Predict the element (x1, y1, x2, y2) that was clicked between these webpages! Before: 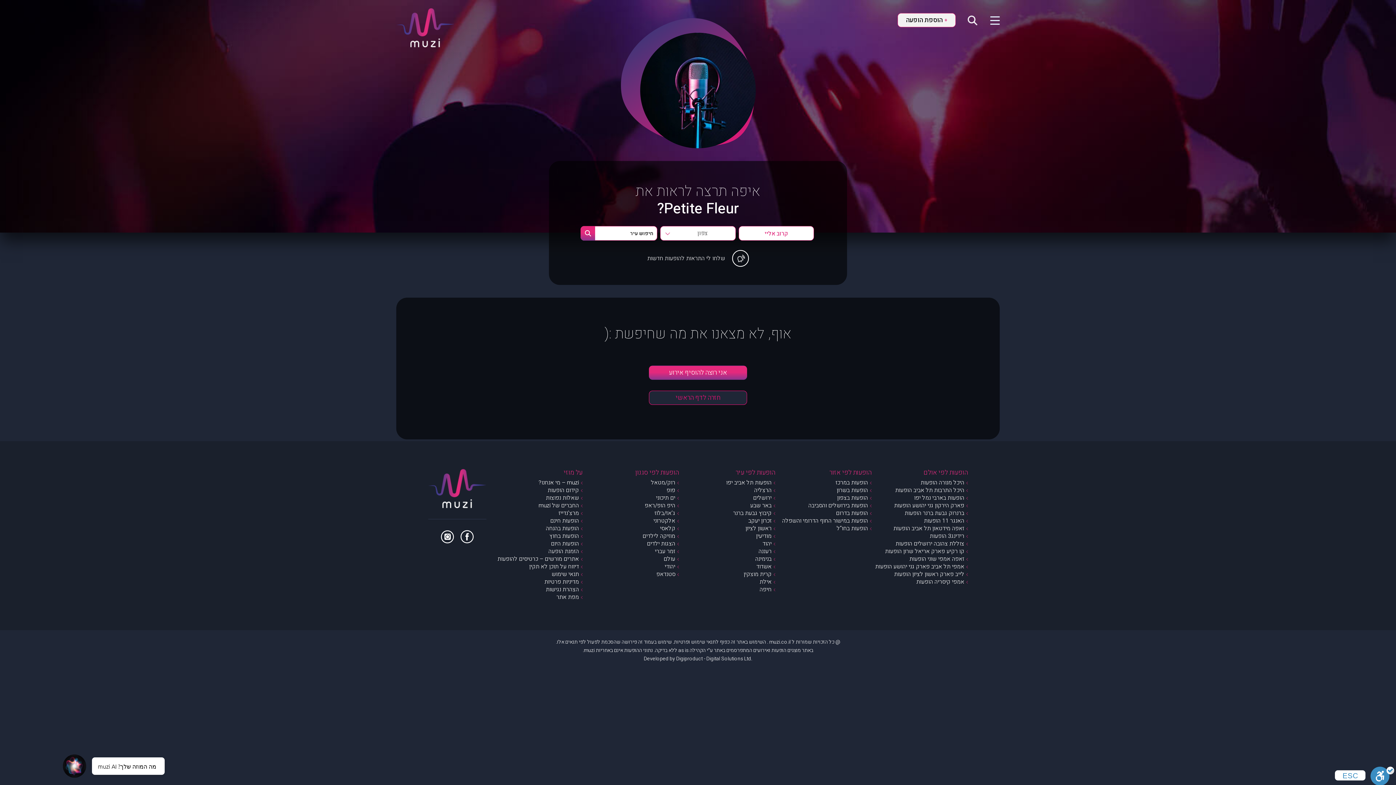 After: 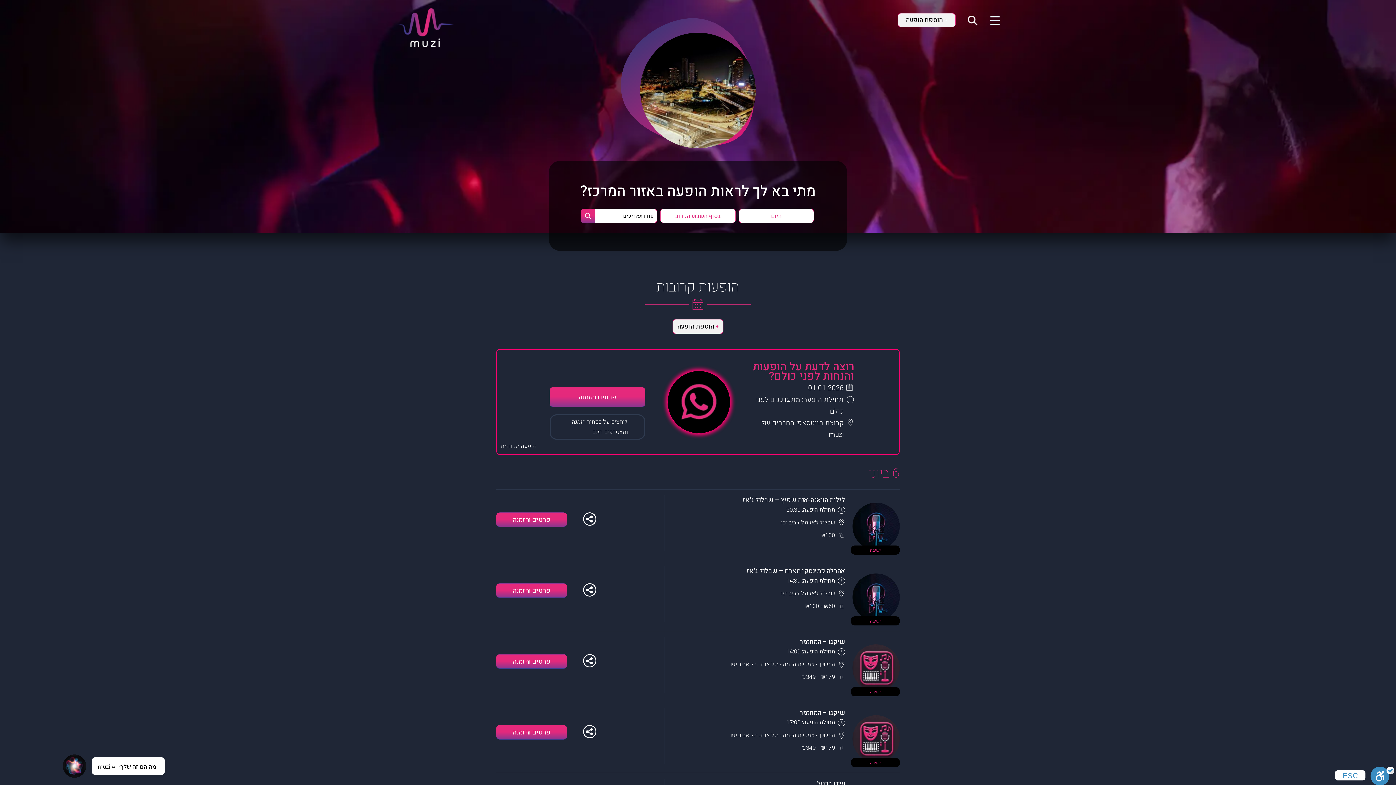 Action: bbox: (835, 478, 871, 487) label: הופעות במרכז